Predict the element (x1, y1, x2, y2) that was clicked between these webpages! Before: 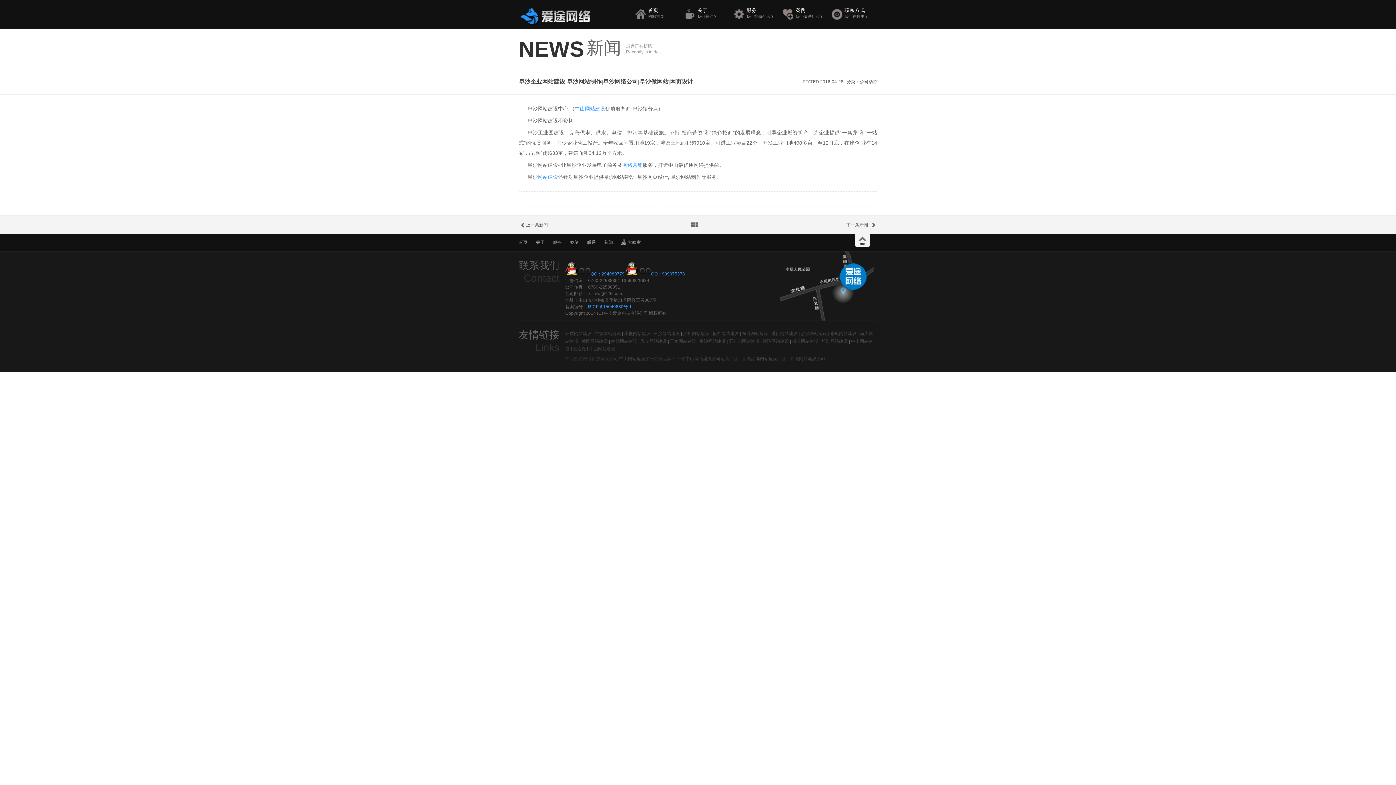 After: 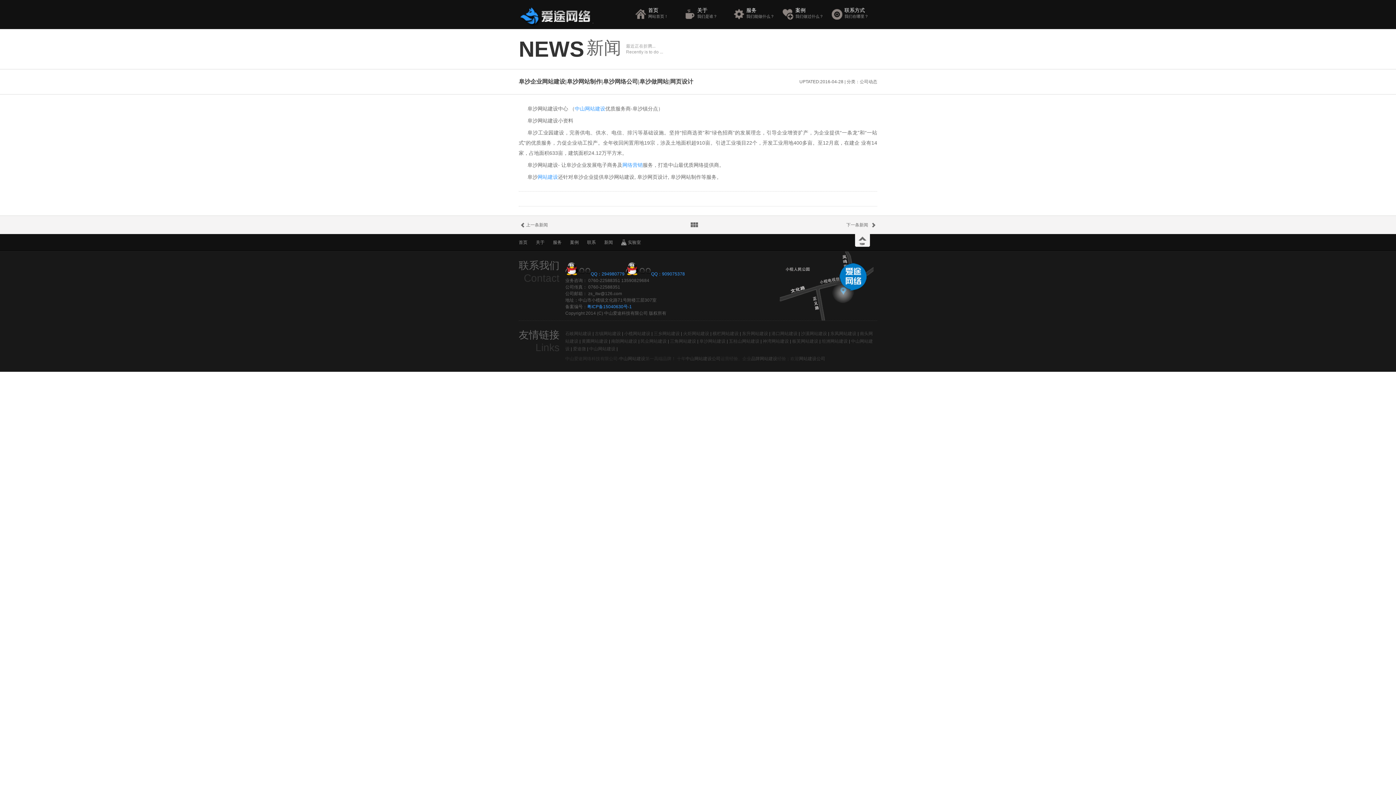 Action: label: 阜沙网站建设 bbox: (699, 338, 725, 344)